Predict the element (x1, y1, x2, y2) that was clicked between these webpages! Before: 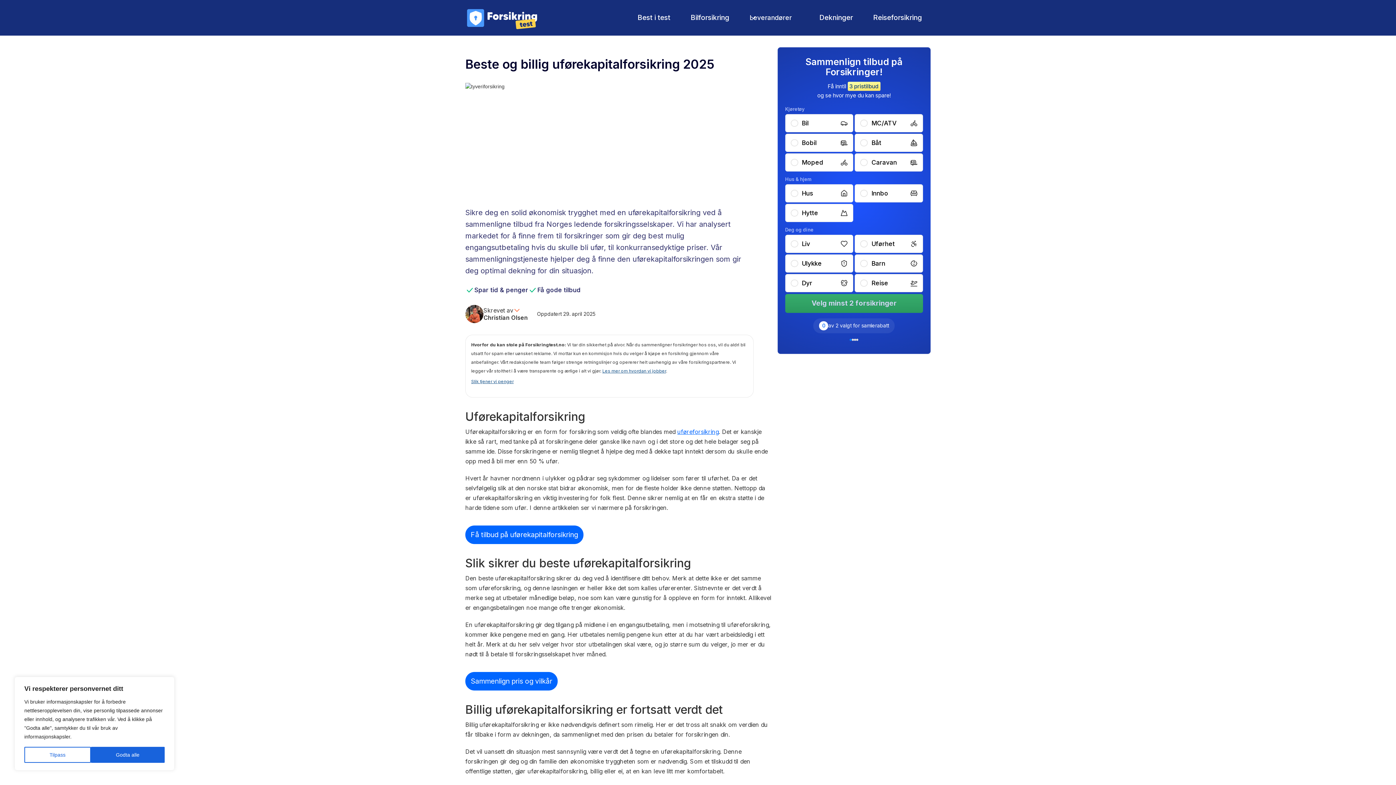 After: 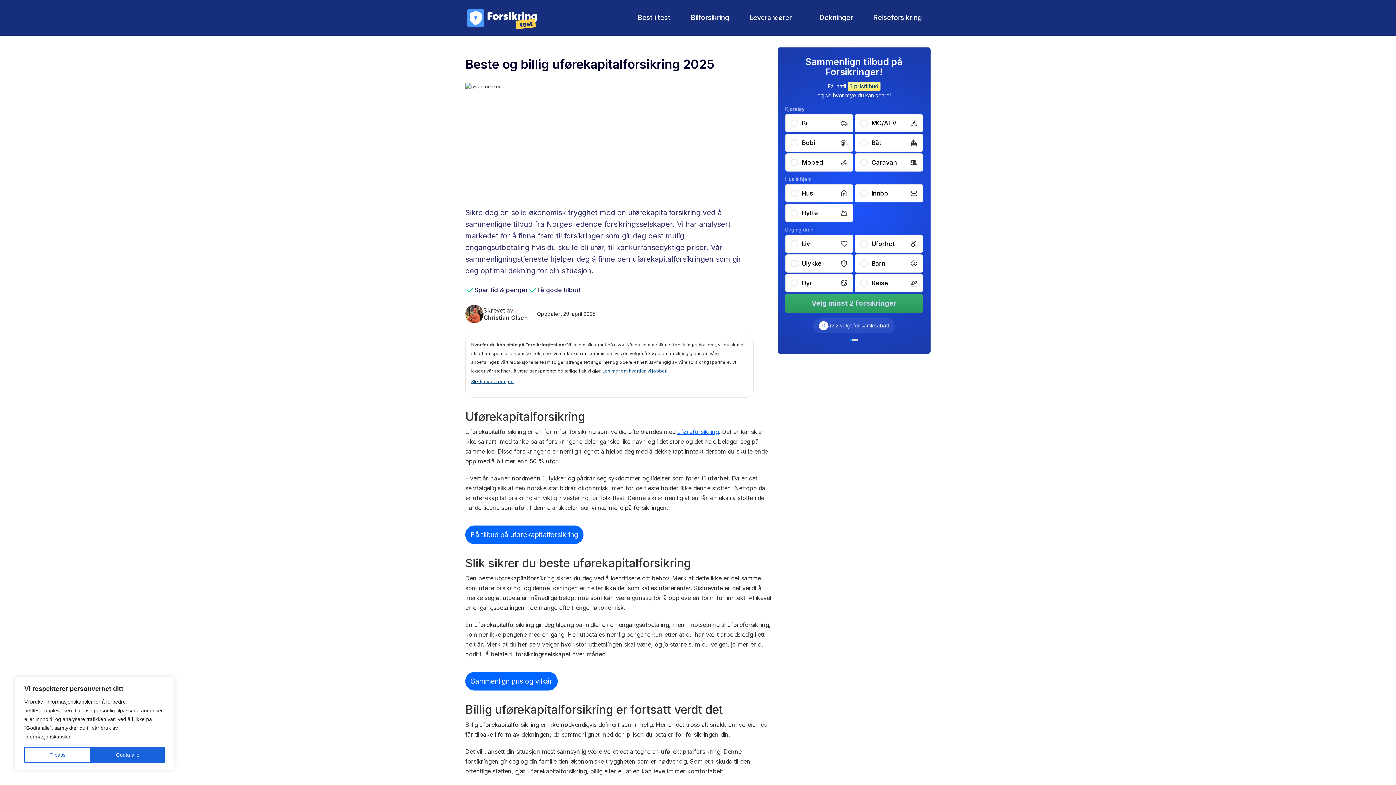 Action: label: Leverandører bbox: (749, 13, 792, 21)